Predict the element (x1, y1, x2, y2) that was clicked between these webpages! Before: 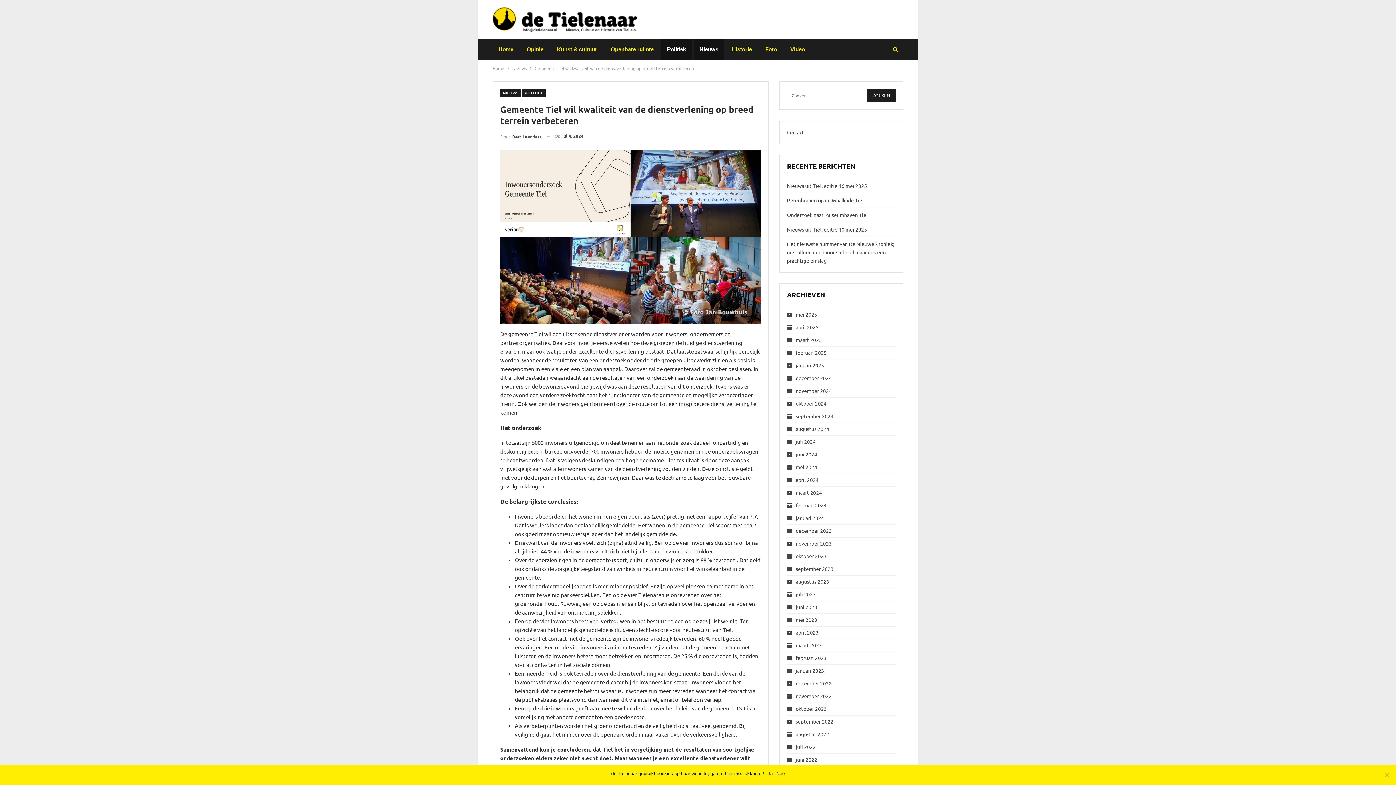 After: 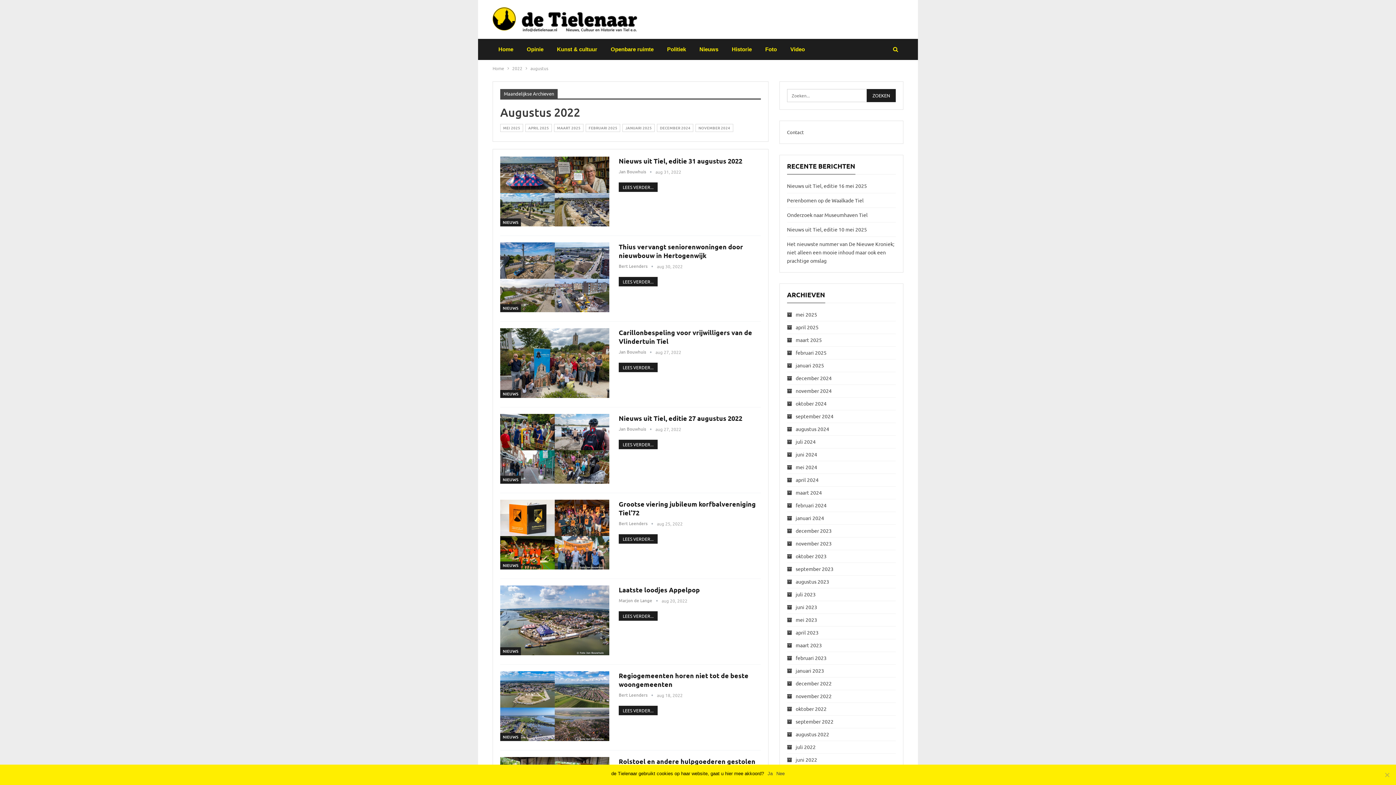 Action: label: augustus 2022 bbox: (787, 731, 829, 737)